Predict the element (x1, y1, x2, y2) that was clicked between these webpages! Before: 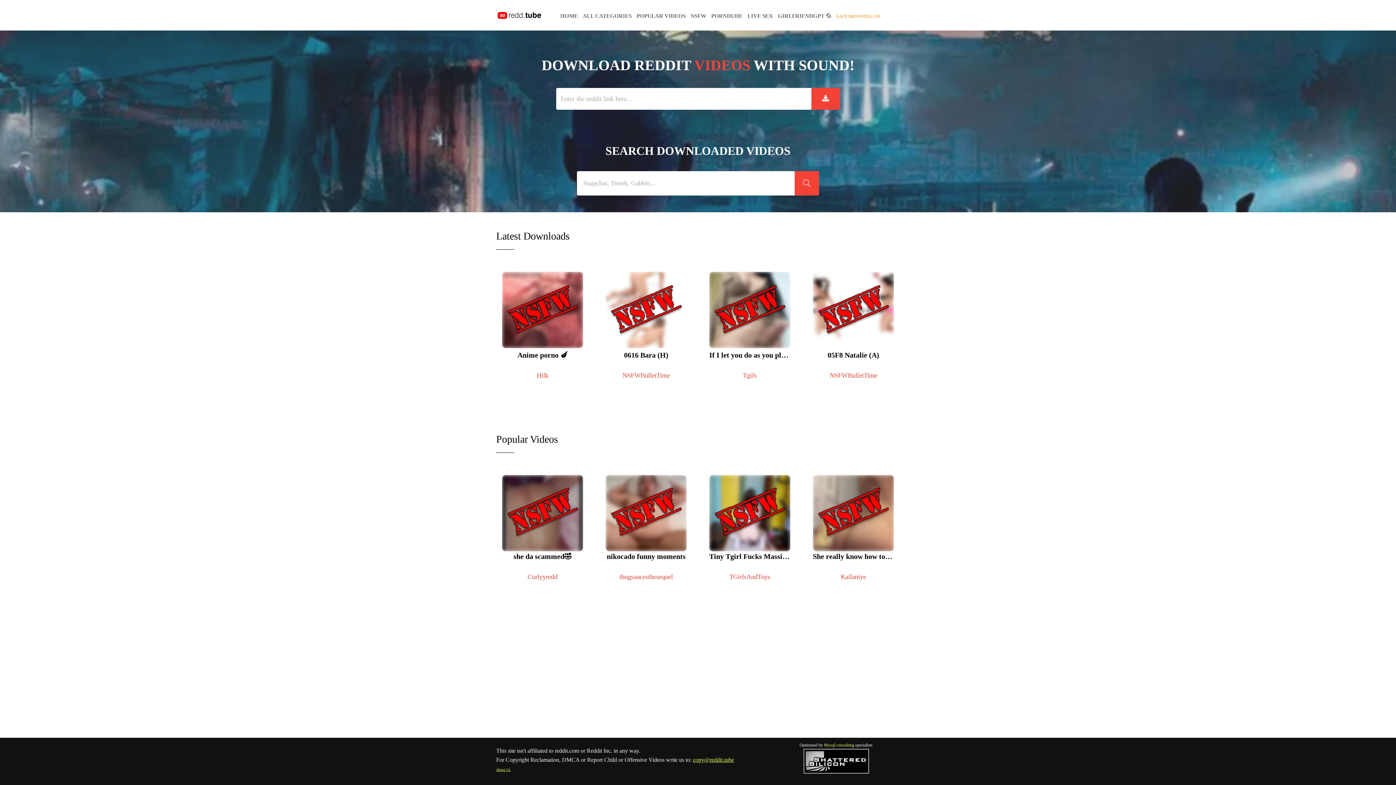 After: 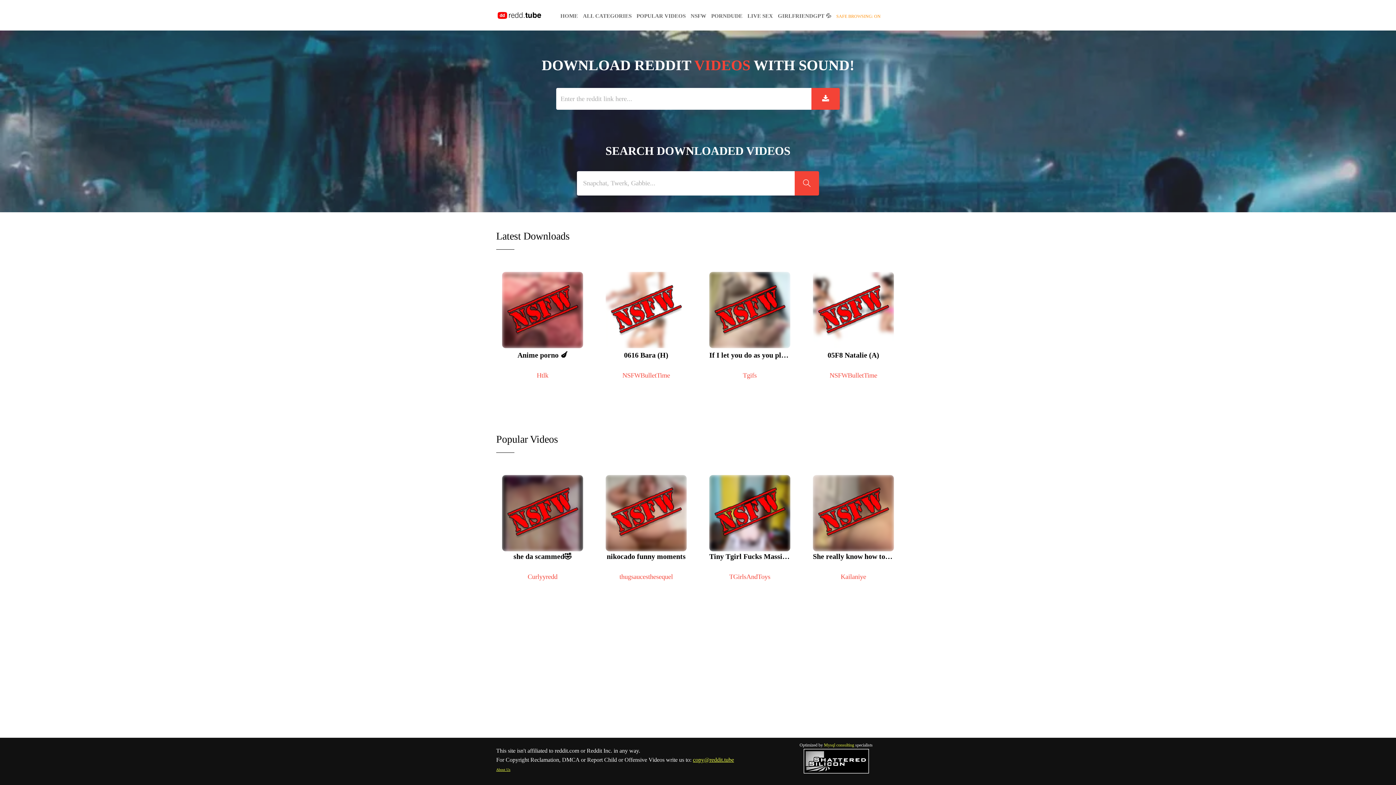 Action: bbox: (803, 758, 869, 763)